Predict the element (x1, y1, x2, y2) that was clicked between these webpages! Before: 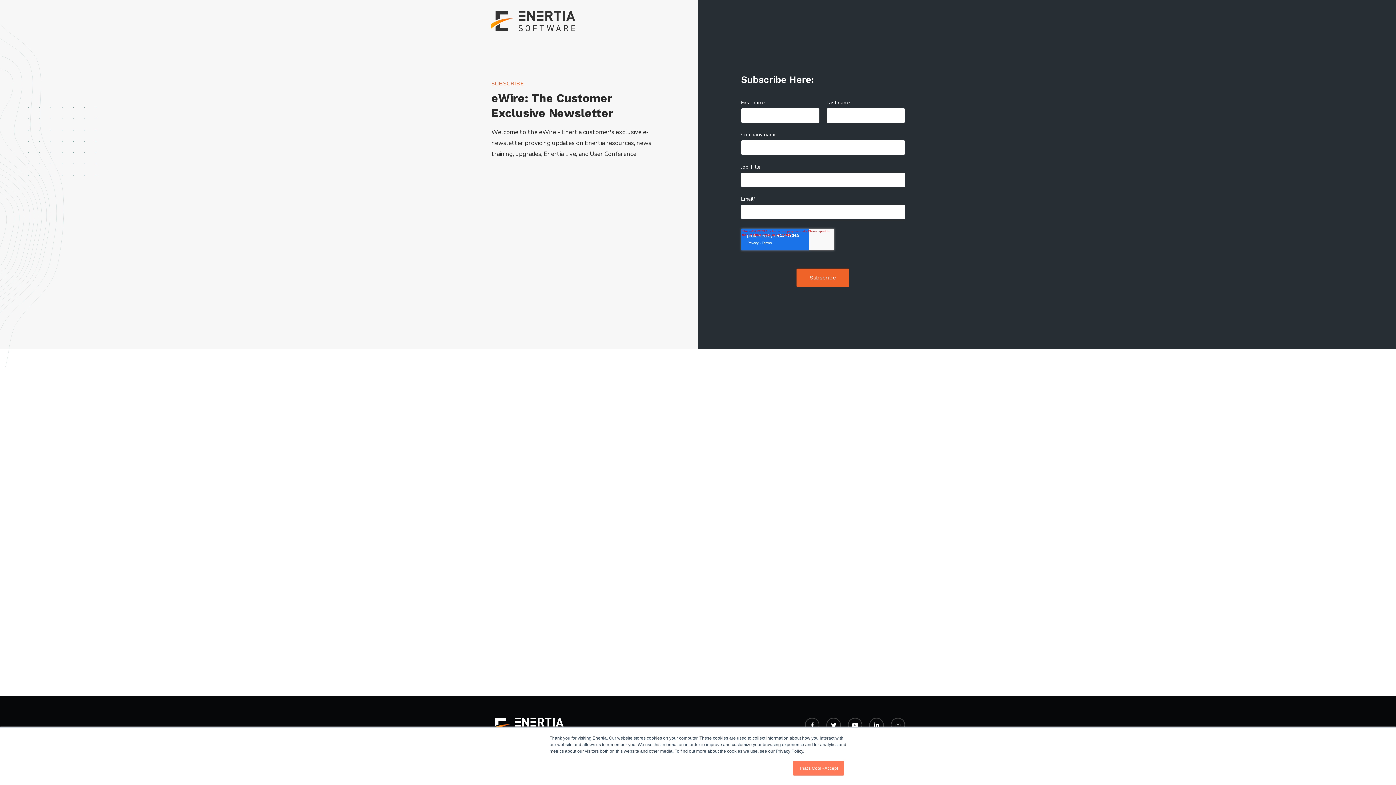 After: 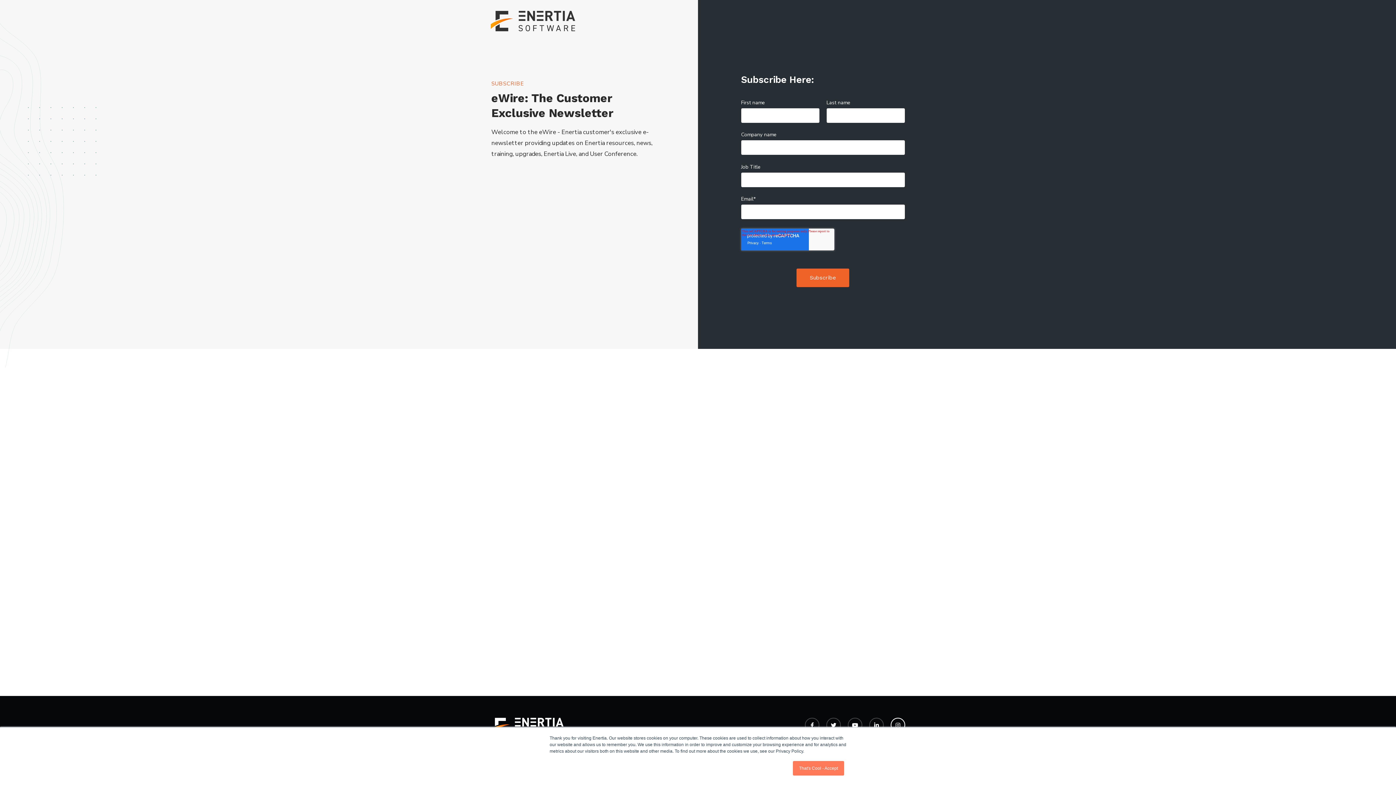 Action: bbox: (890, 718, 905, 732)